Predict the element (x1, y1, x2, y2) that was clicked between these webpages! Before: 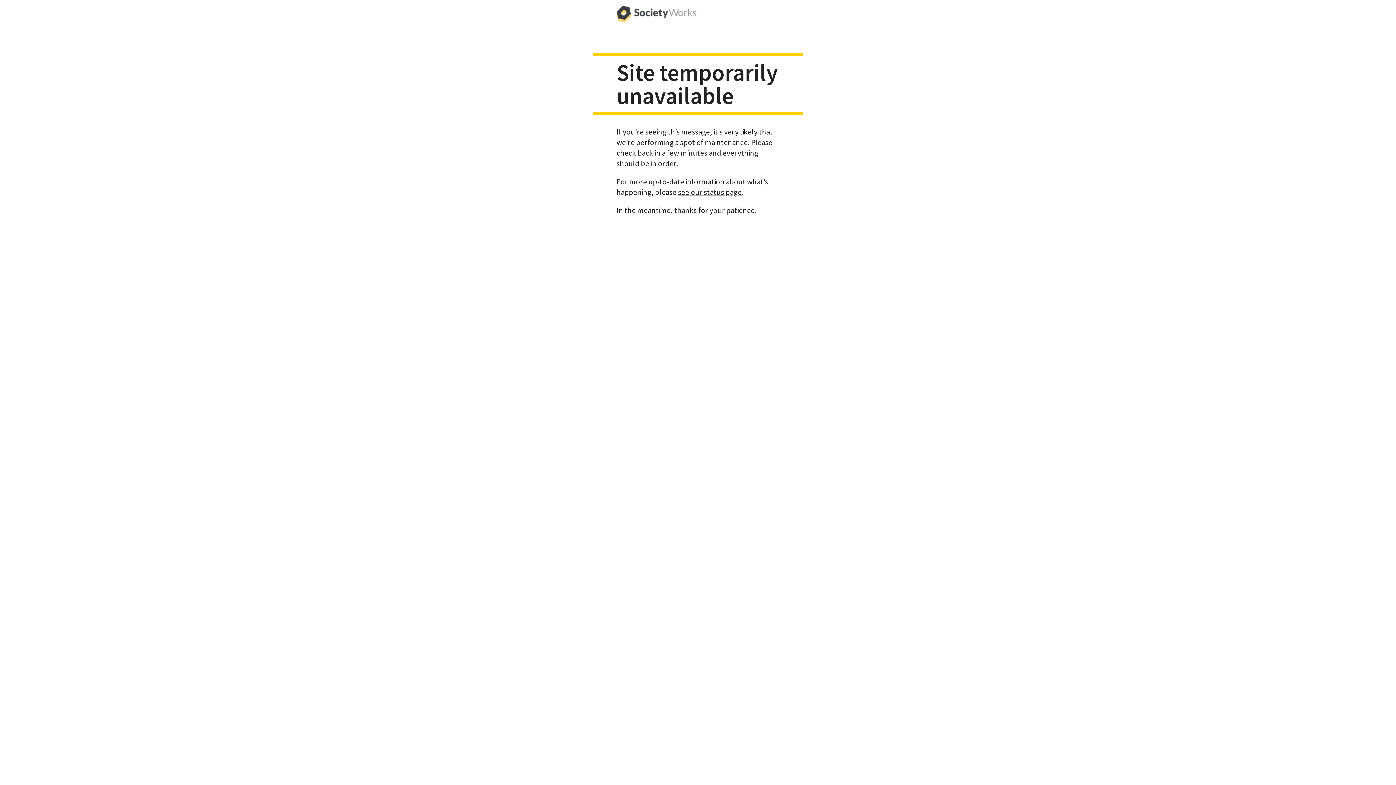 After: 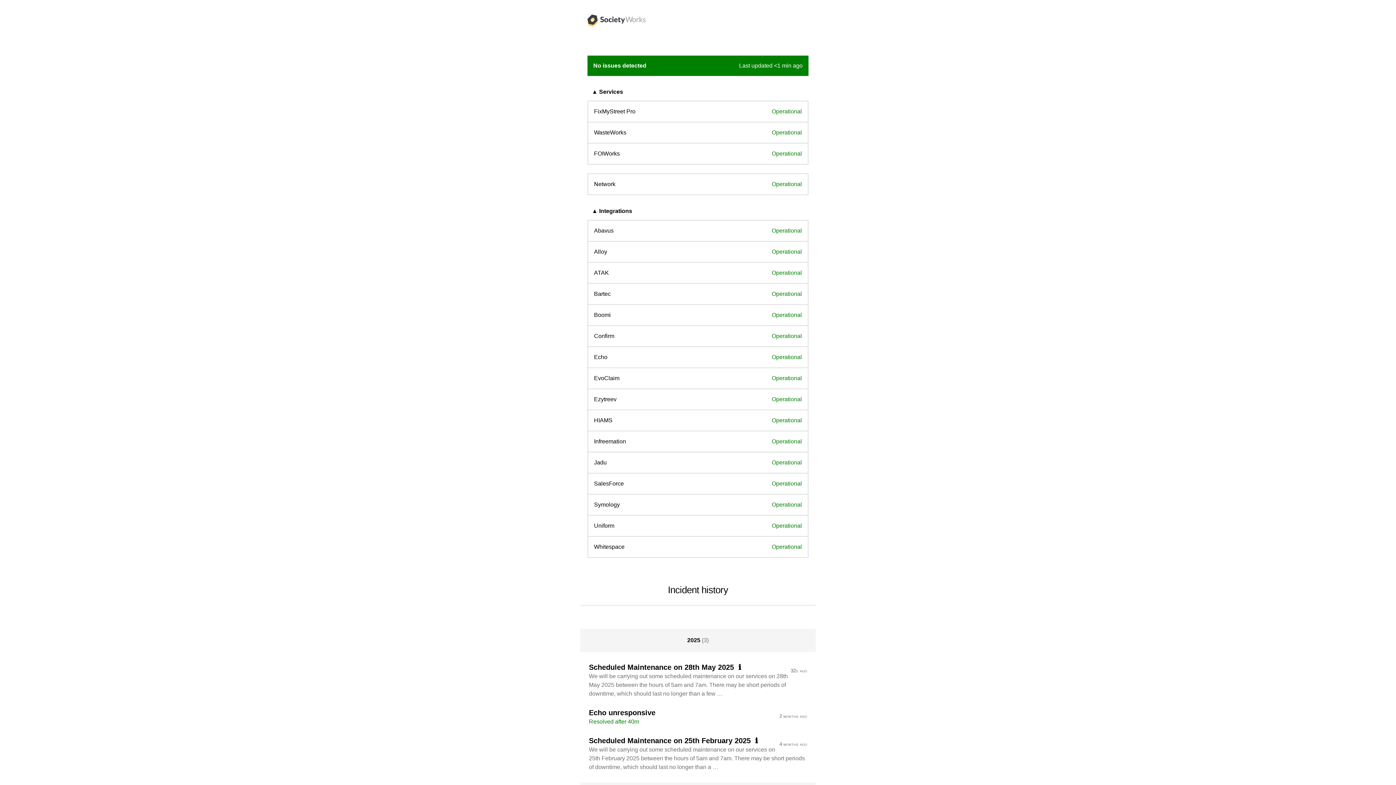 Action: label: see our status page bbox: (678, 187, 741, 196)